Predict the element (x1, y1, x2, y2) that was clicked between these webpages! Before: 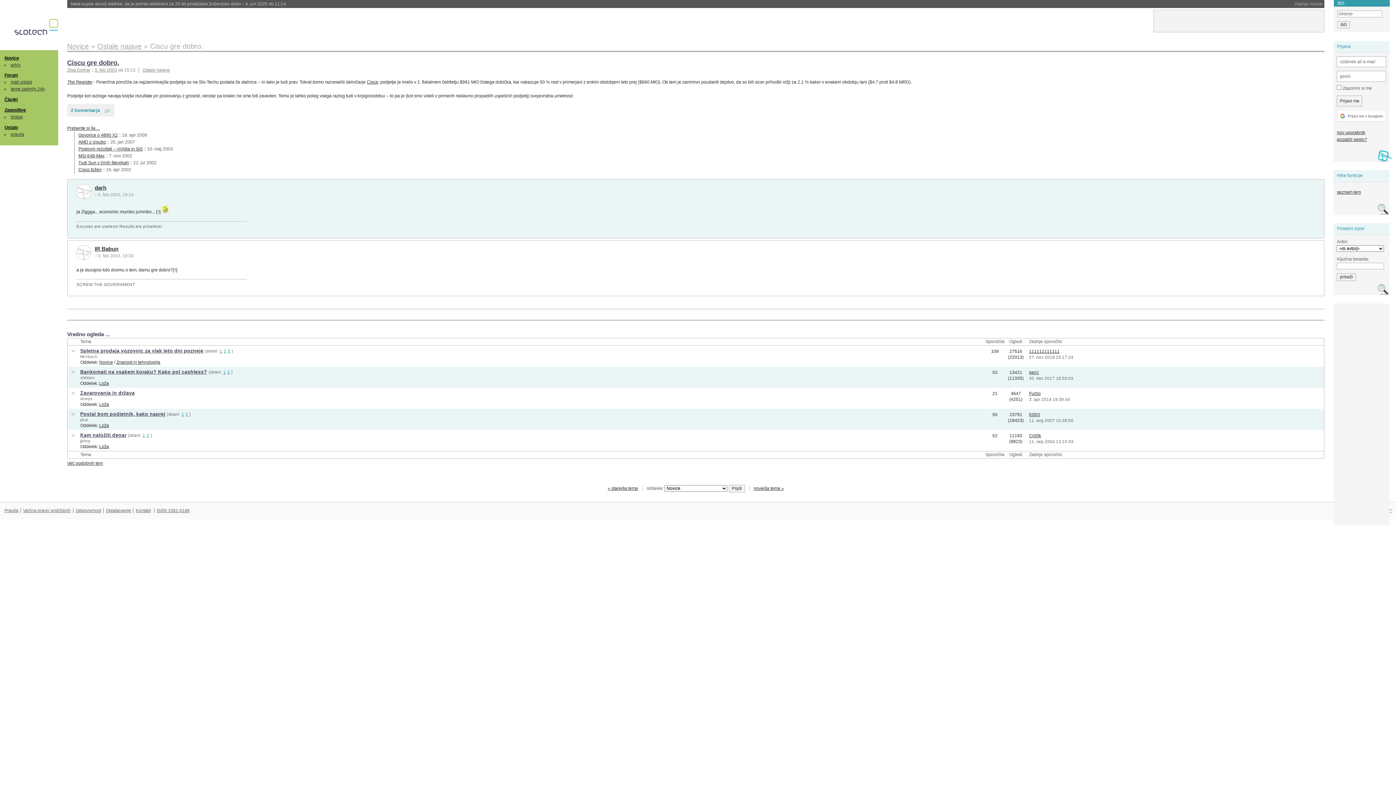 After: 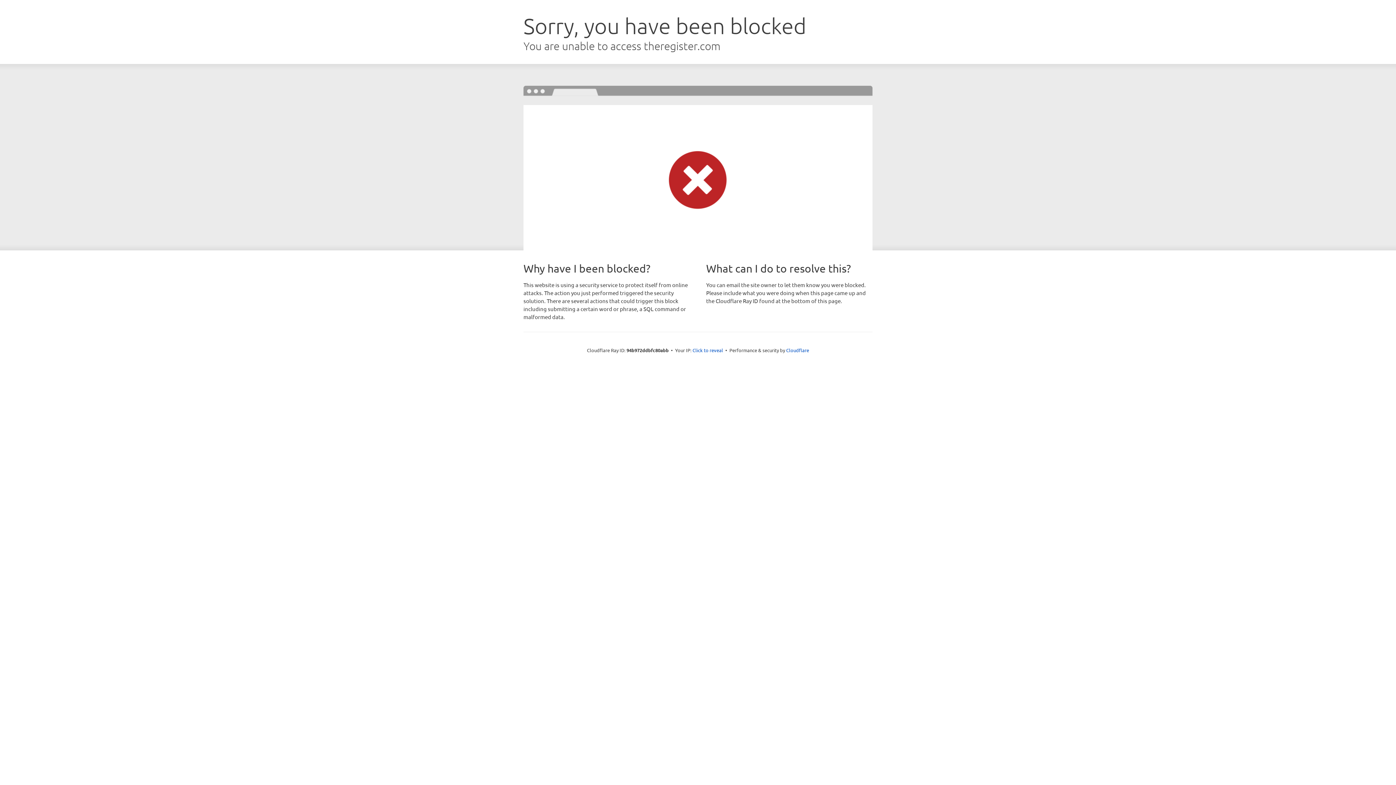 Action: bbox: (67, 79, 92, 84) label: The Register